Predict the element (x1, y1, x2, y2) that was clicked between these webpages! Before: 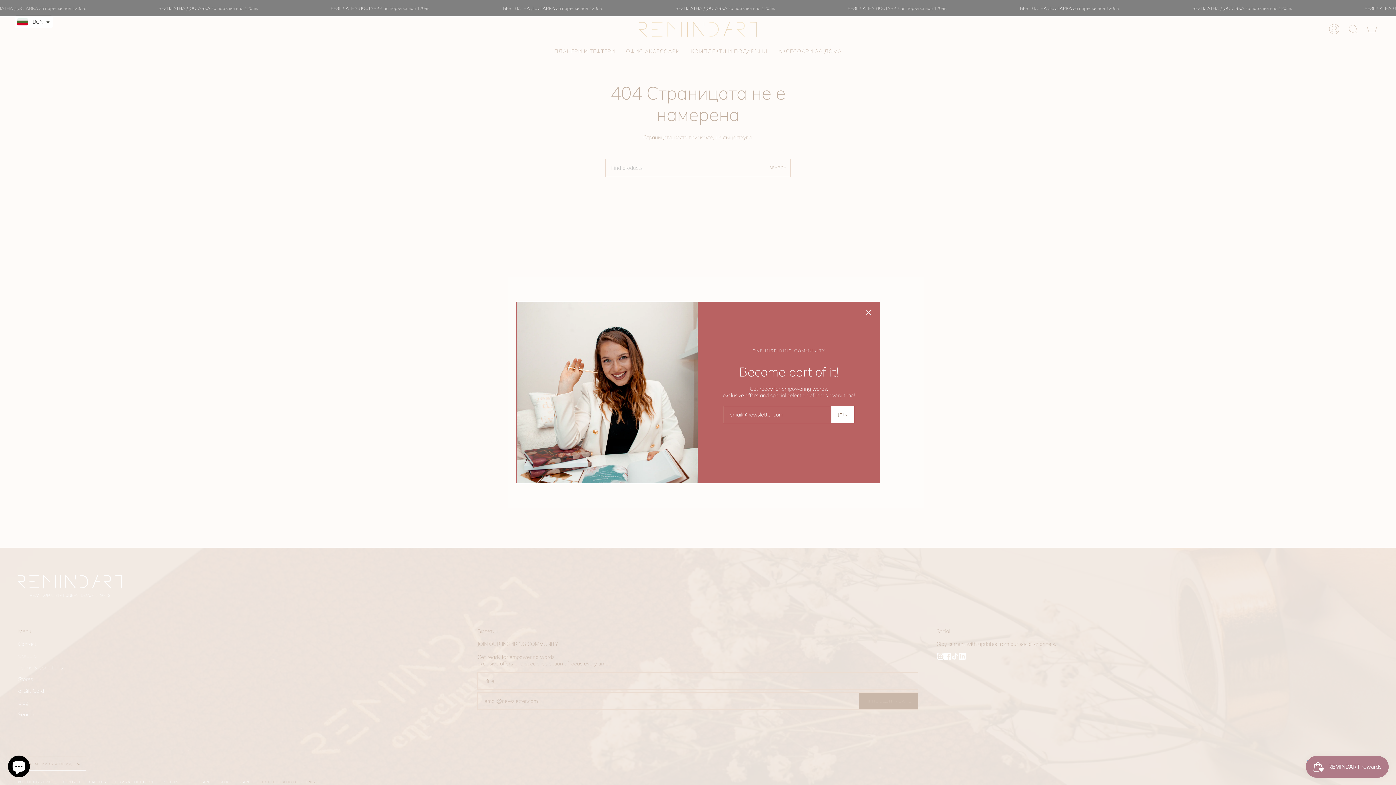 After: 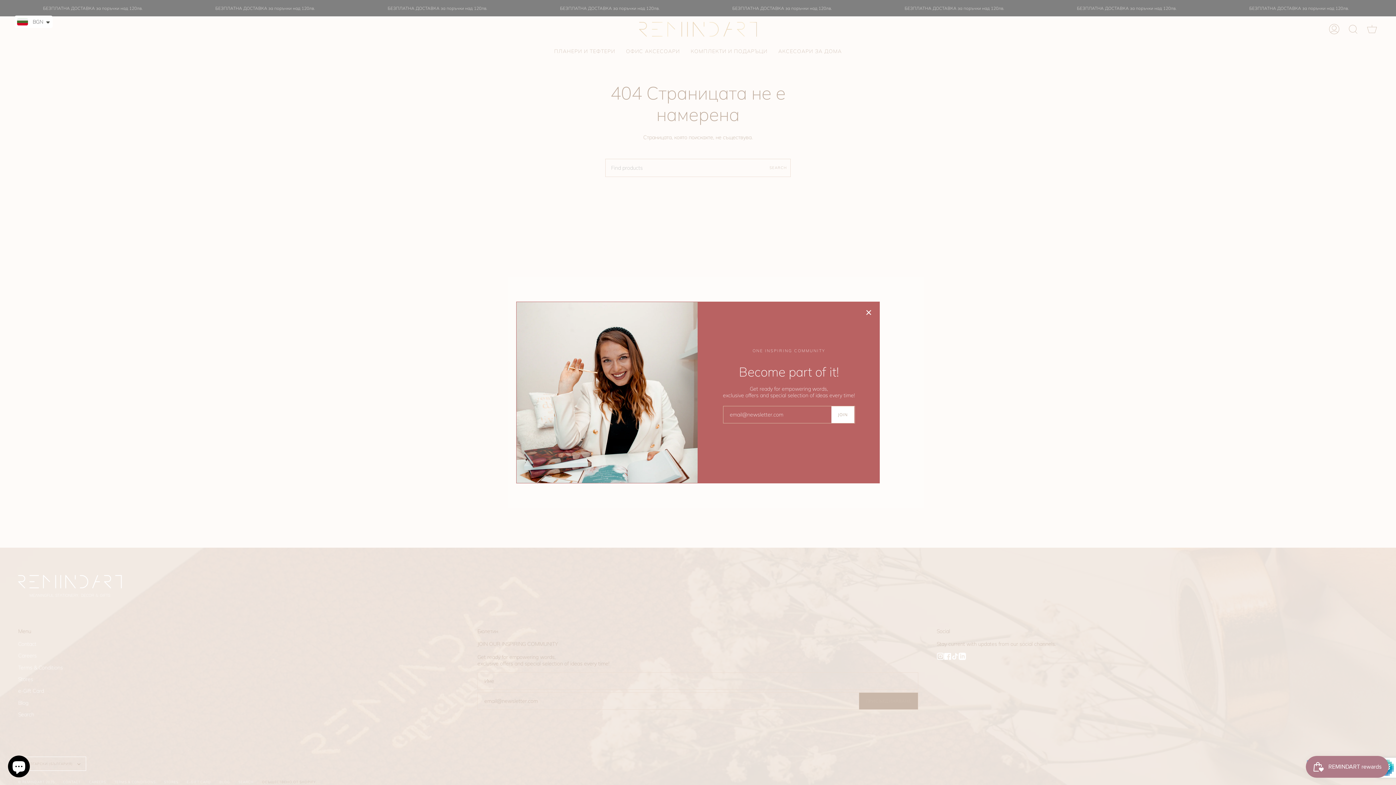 Action: label: JOIN bbox: (831, 406, 854, 423)